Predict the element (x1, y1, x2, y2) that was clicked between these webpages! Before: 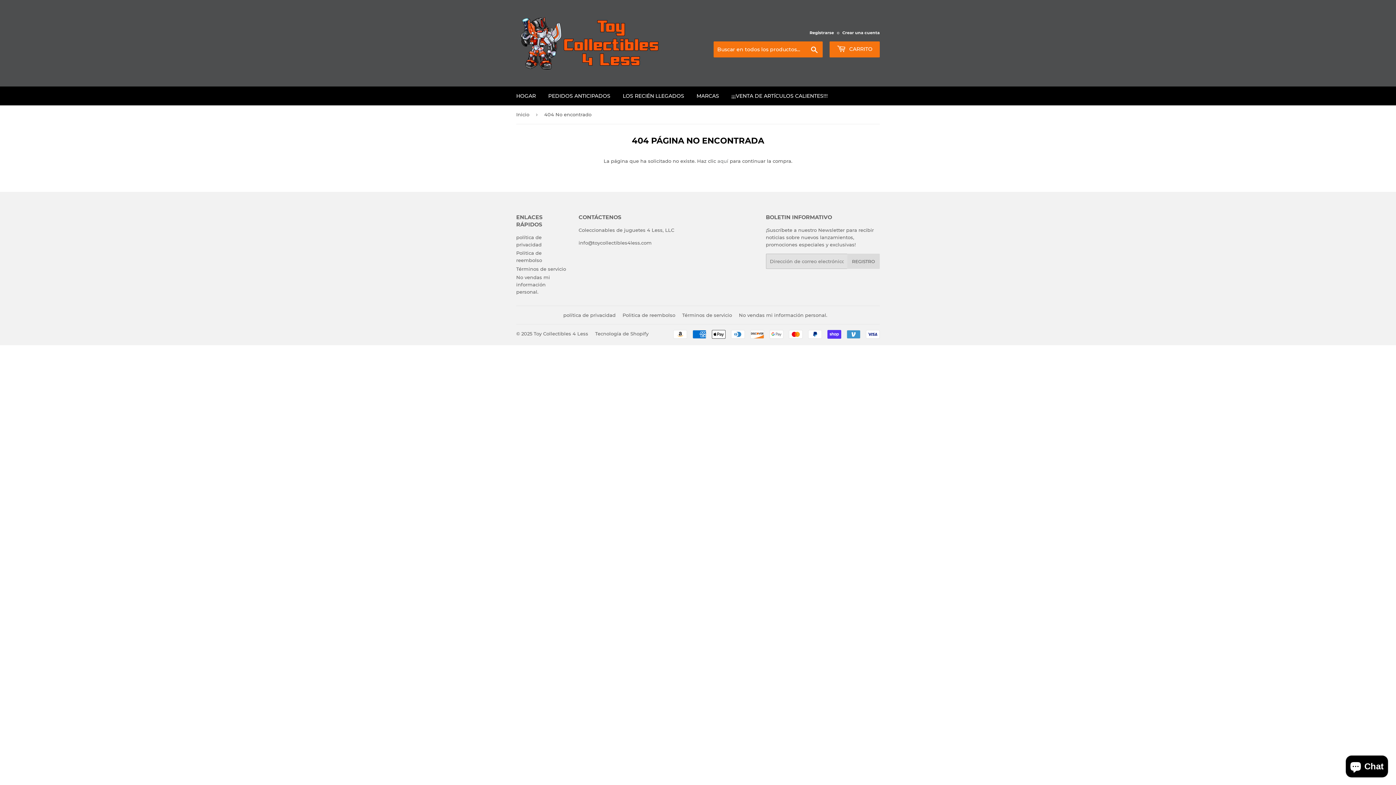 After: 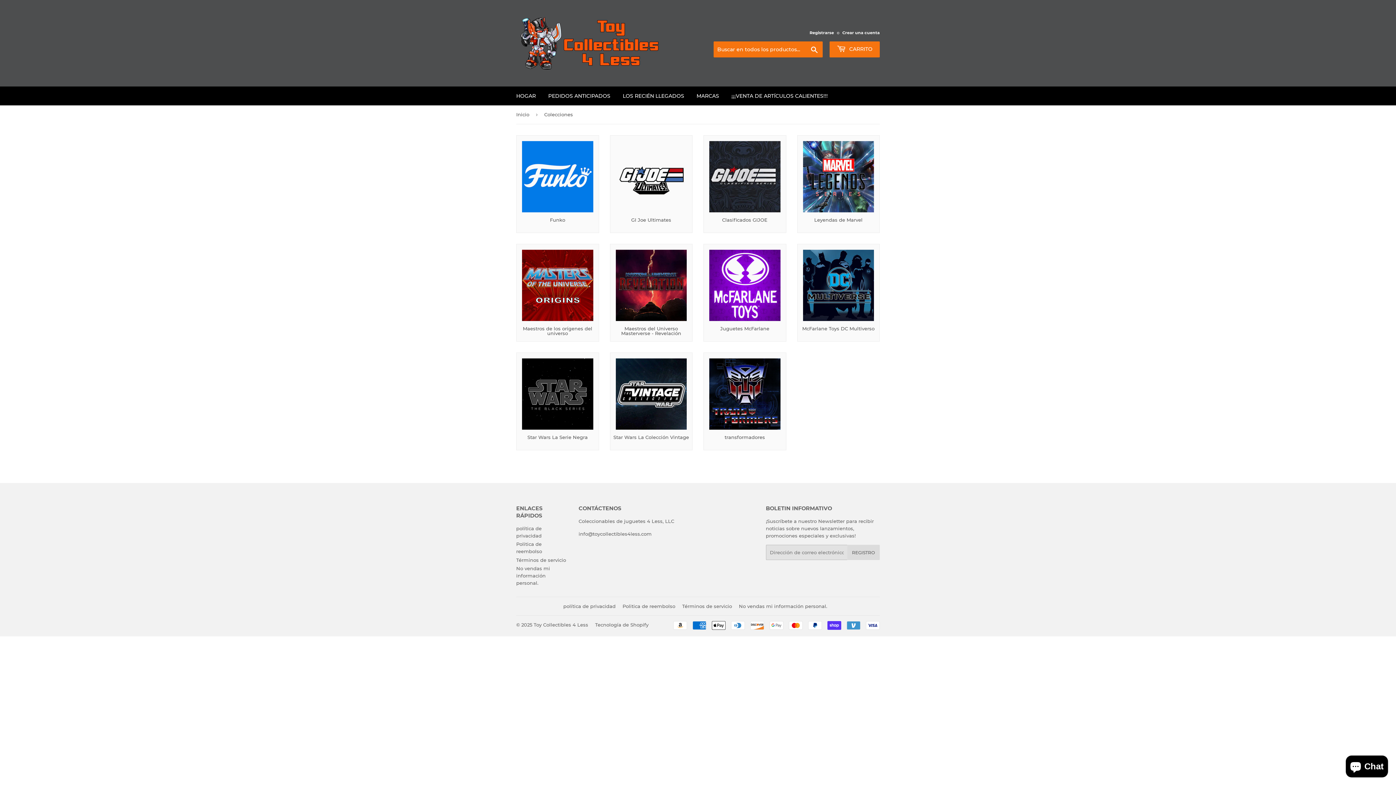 Action: bbox: (691, 86, 724, 105) label: MARCAS